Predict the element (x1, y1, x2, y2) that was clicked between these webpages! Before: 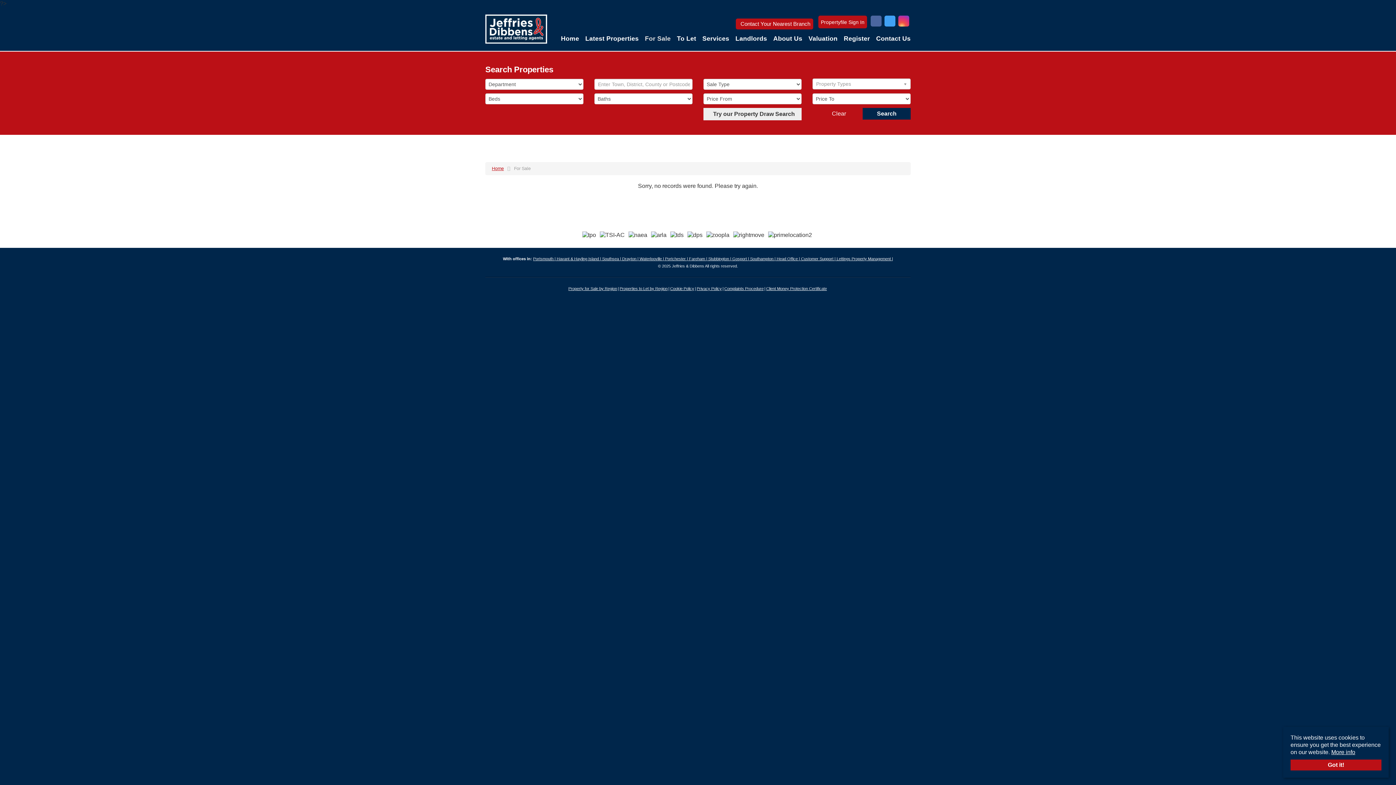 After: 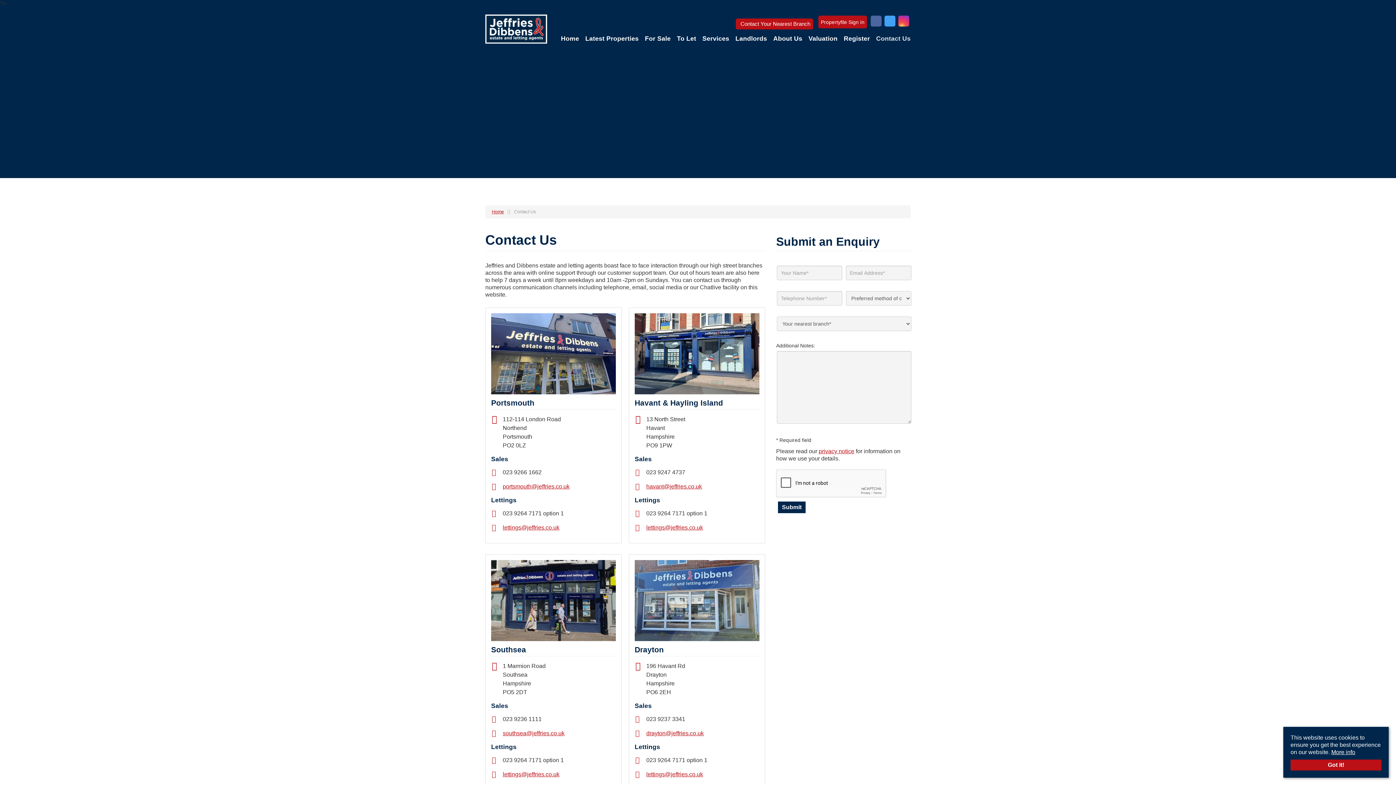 Action: bbox: (689, 256, 708, 261) label: Fareham | 